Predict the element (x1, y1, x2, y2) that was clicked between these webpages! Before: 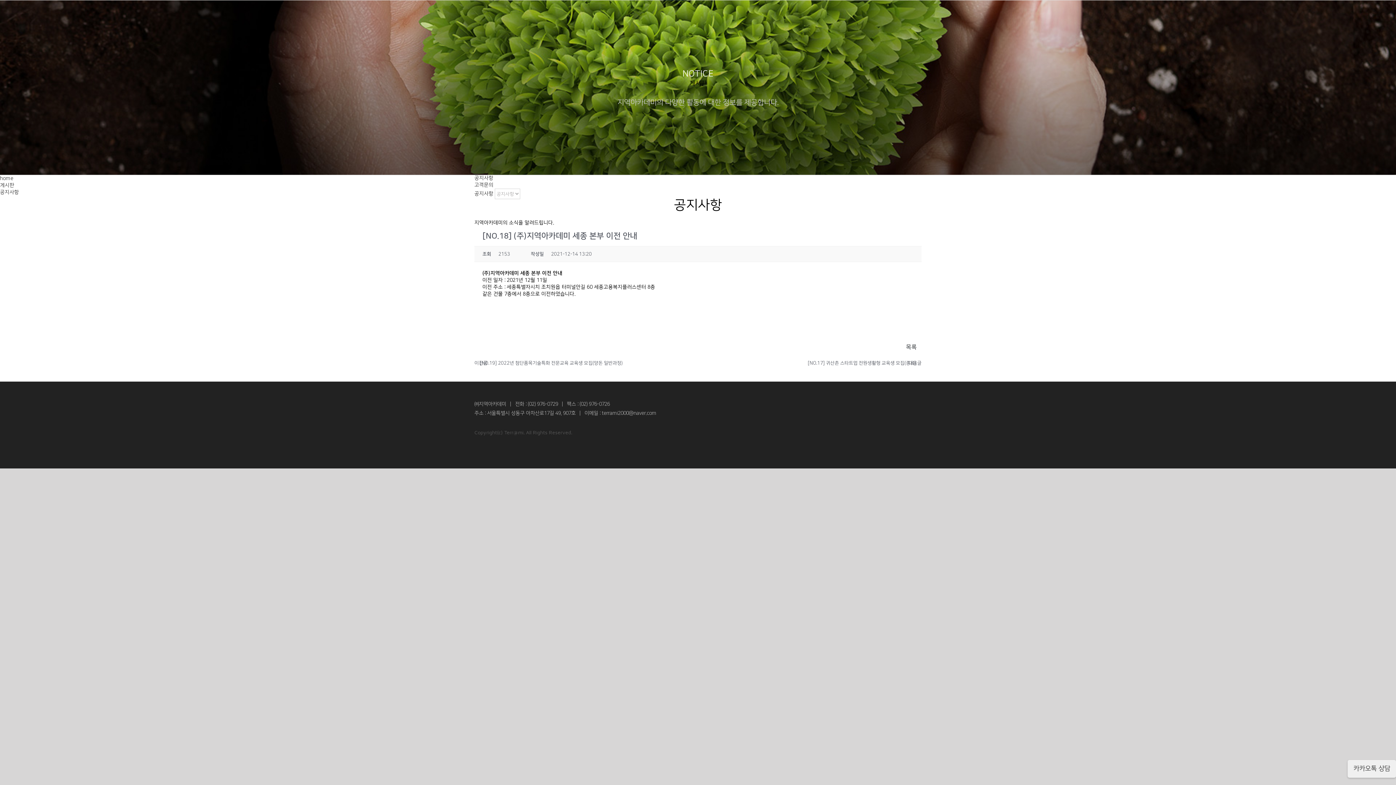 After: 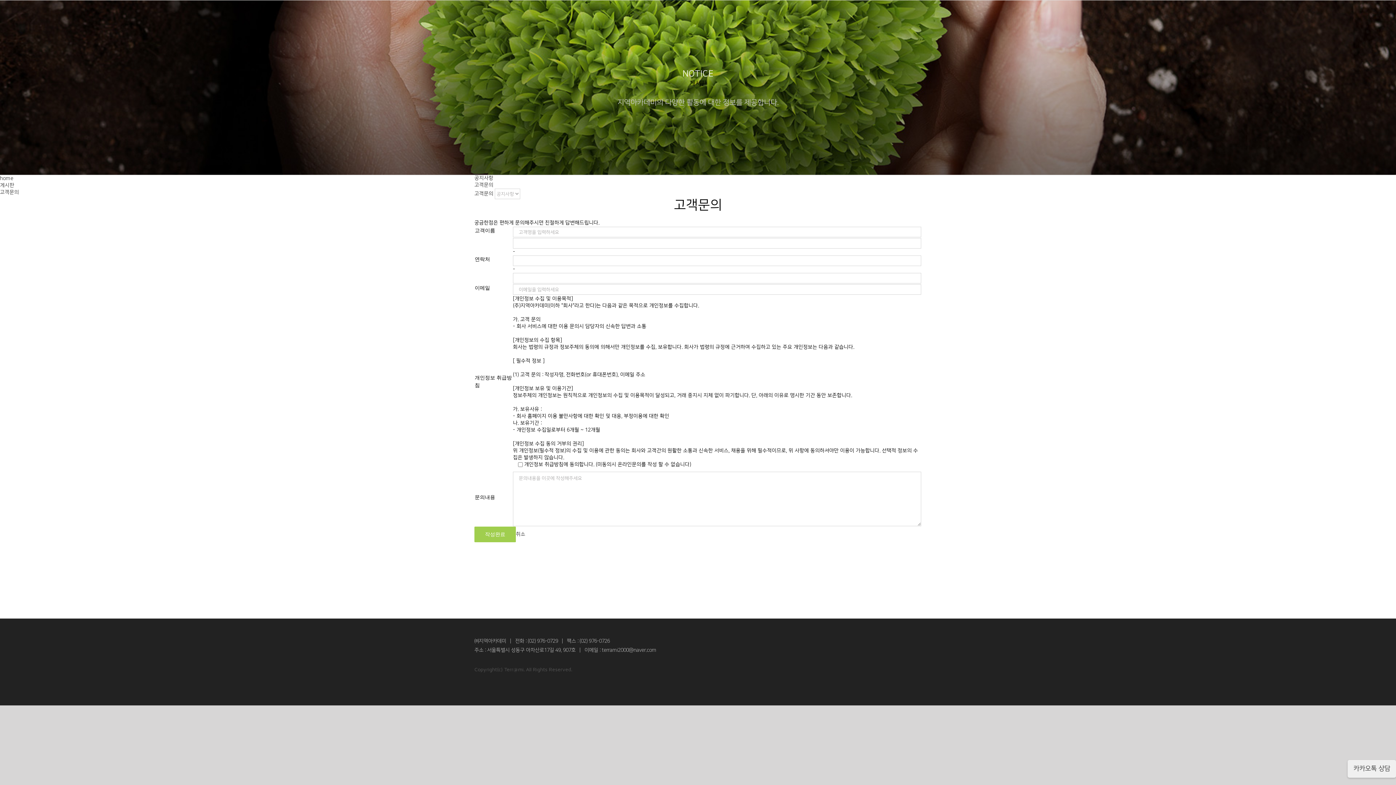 Action: bbox: (474, 182, 493, 188) label: 고객문의